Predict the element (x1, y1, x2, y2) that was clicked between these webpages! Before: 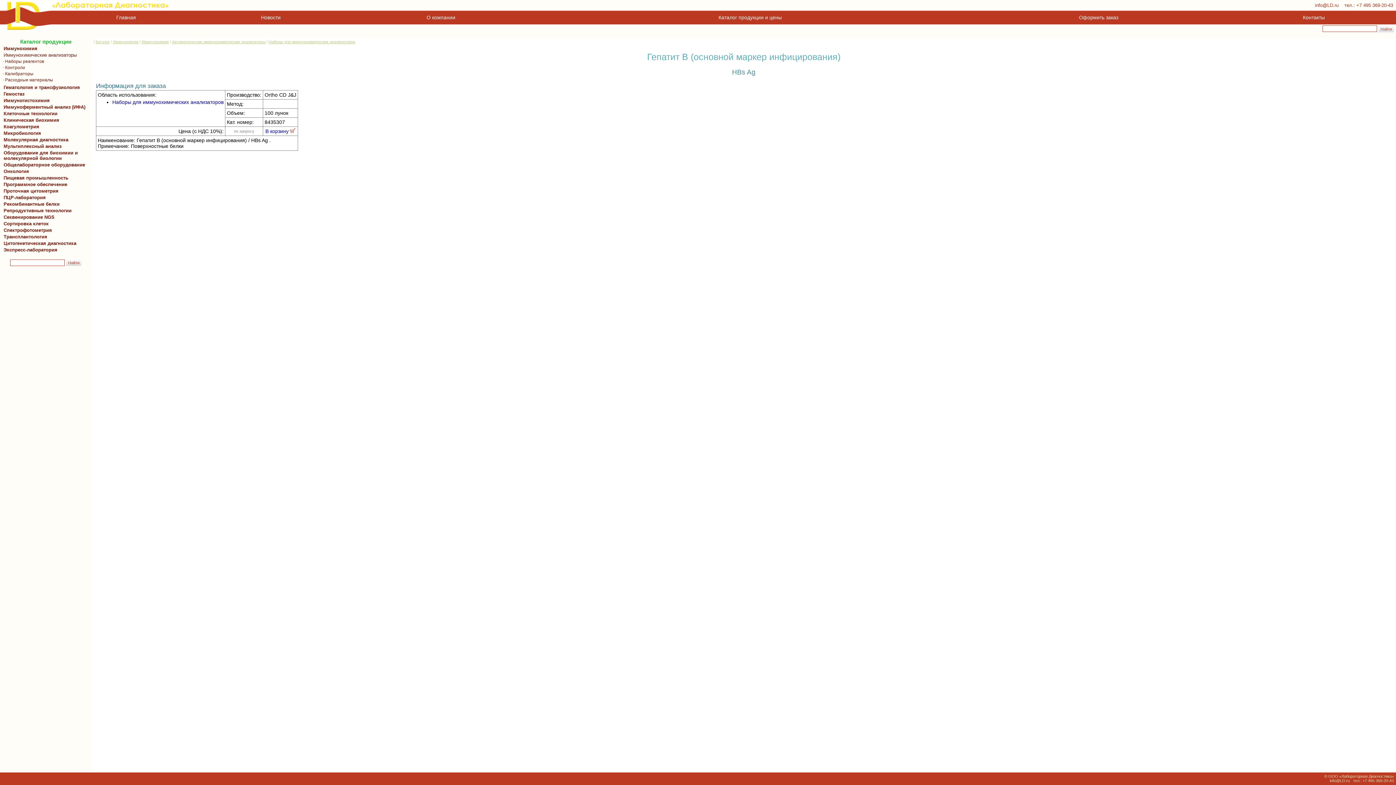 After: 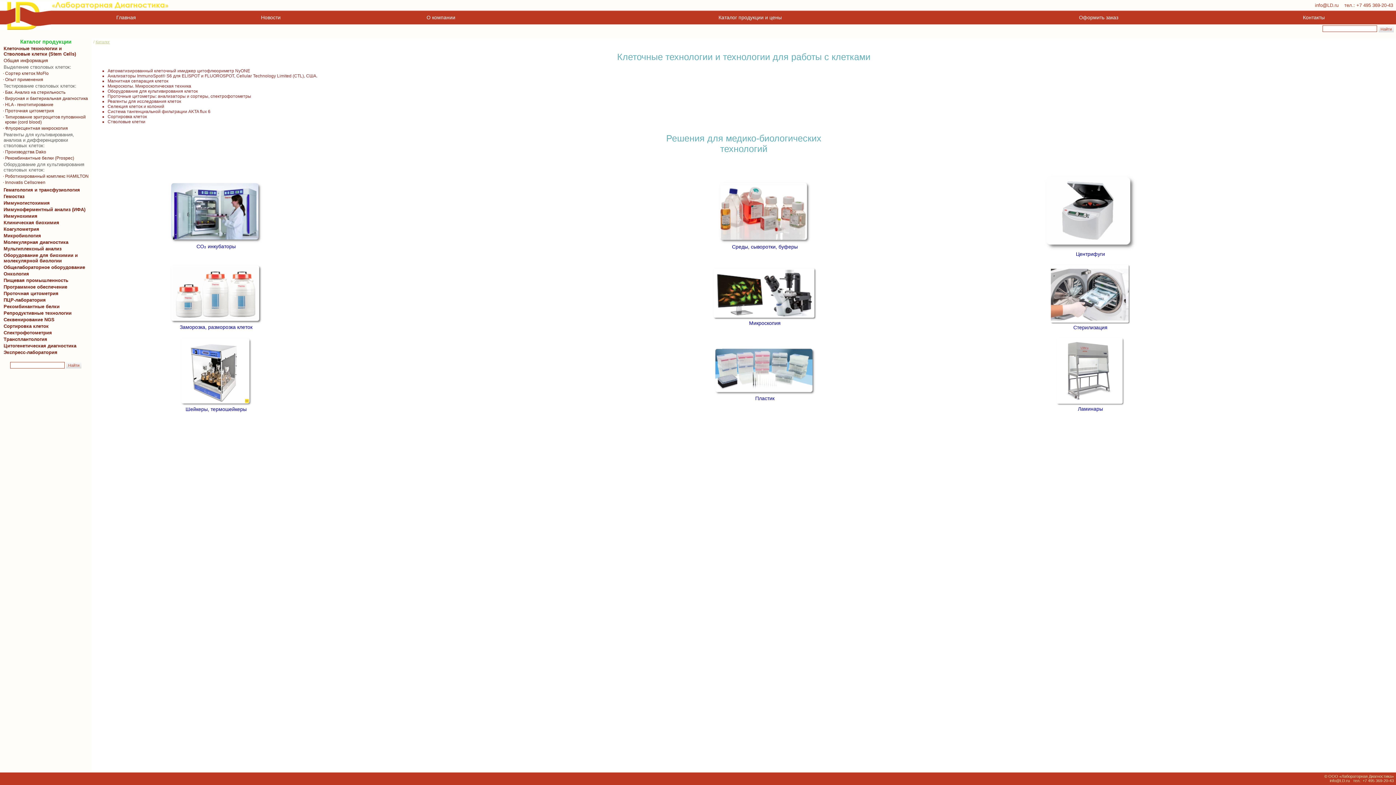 Action: label:   Клеточные технологии bbox: (0, 110, 90, 116)